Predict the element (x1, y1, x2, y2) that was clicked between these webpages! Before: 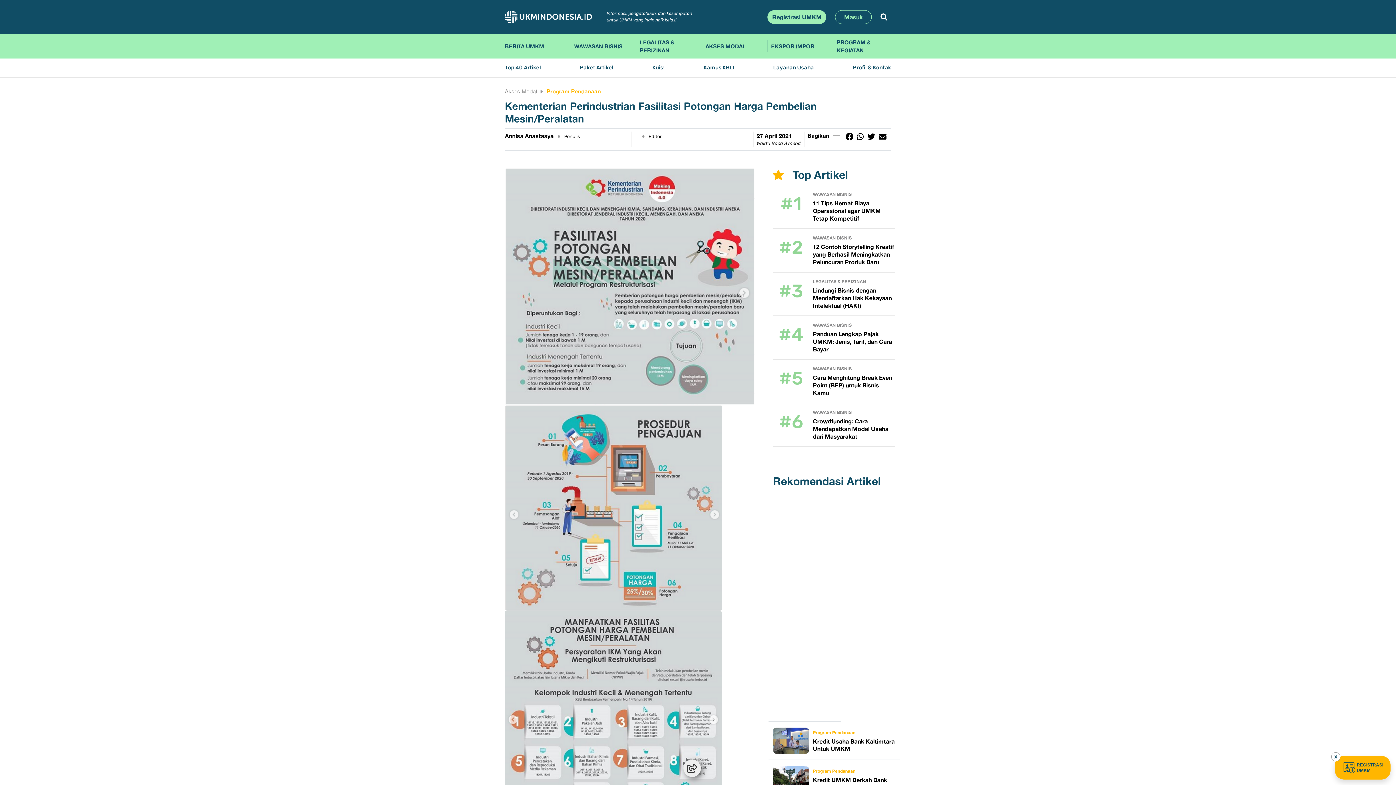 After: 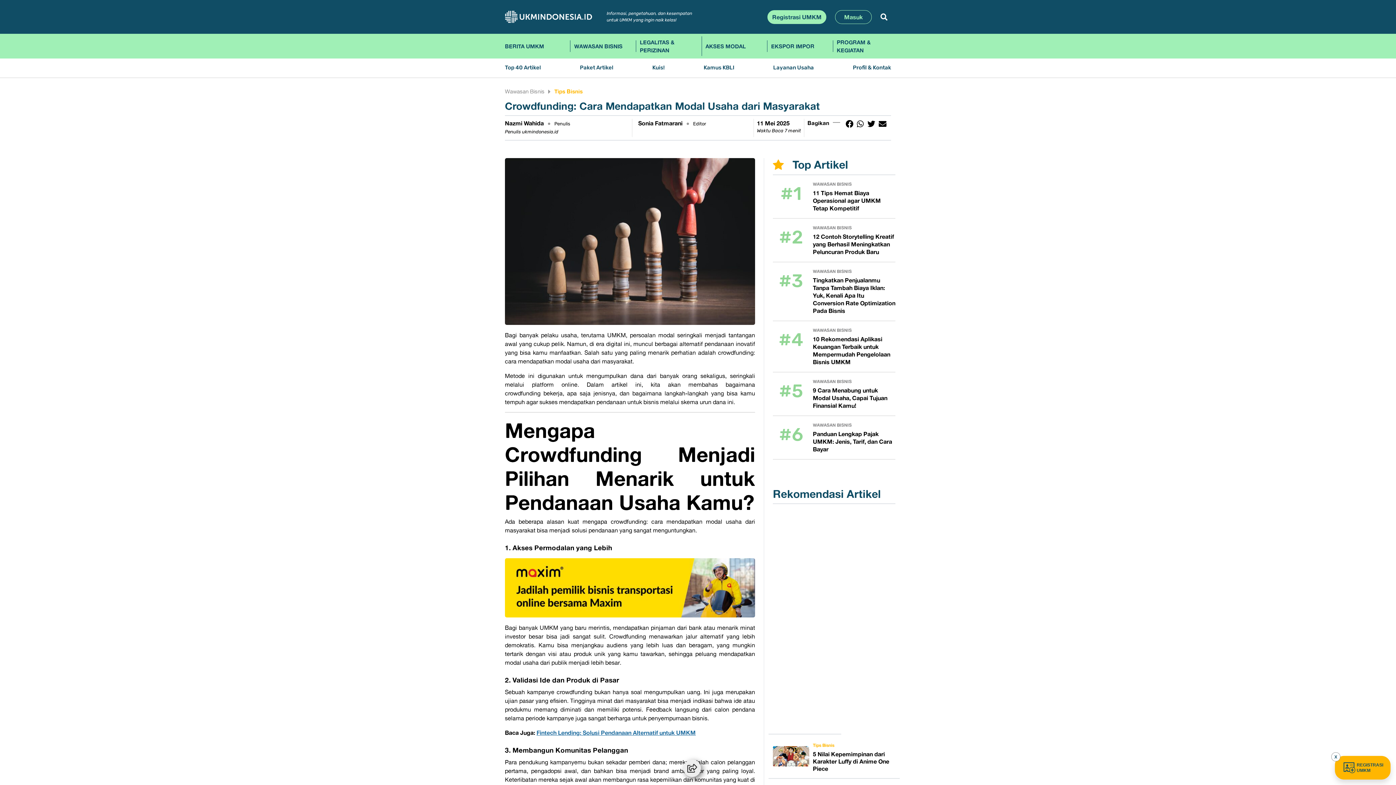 Action: label: Crowdfunding: Cara Mendapatkan Modal Usaha dari Masyarakat bbox: (813, 417, 895, 440)